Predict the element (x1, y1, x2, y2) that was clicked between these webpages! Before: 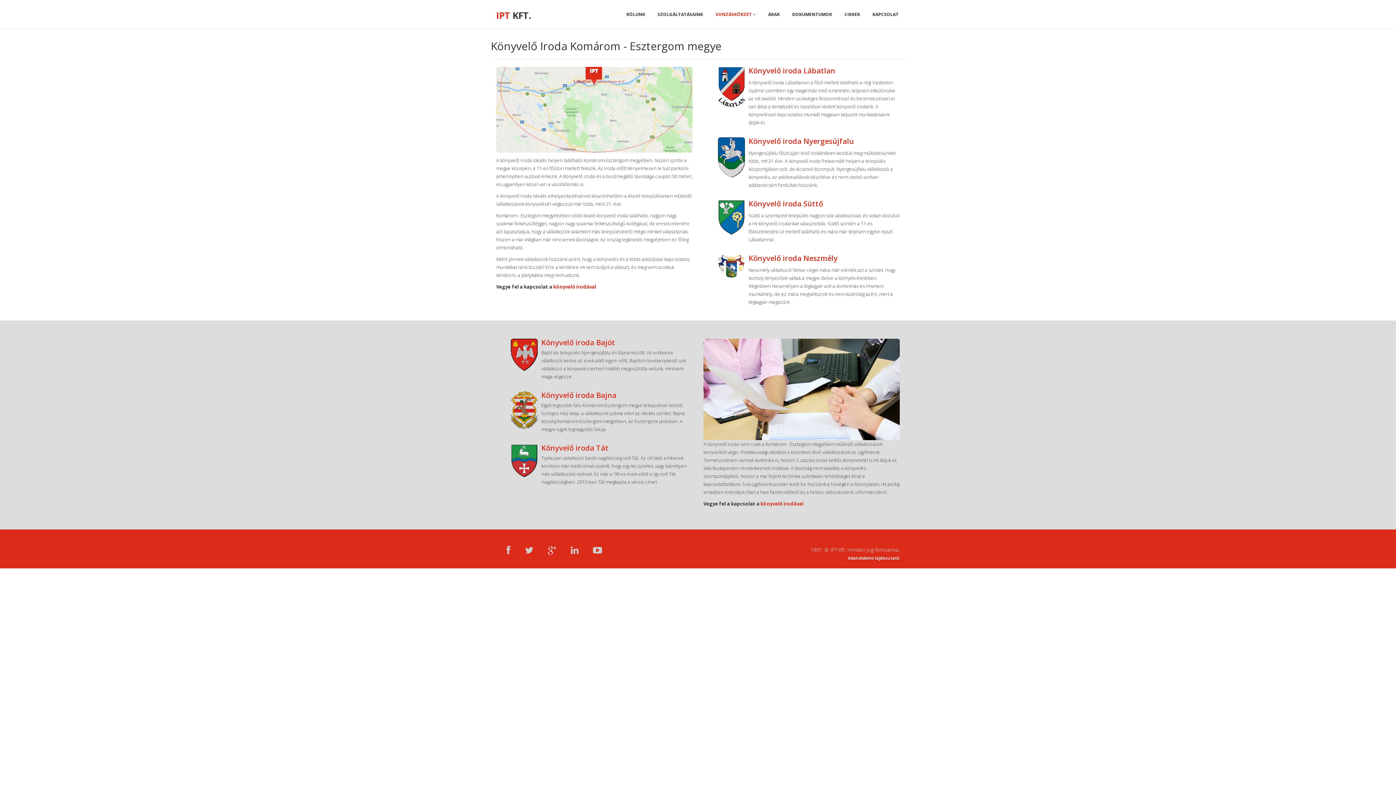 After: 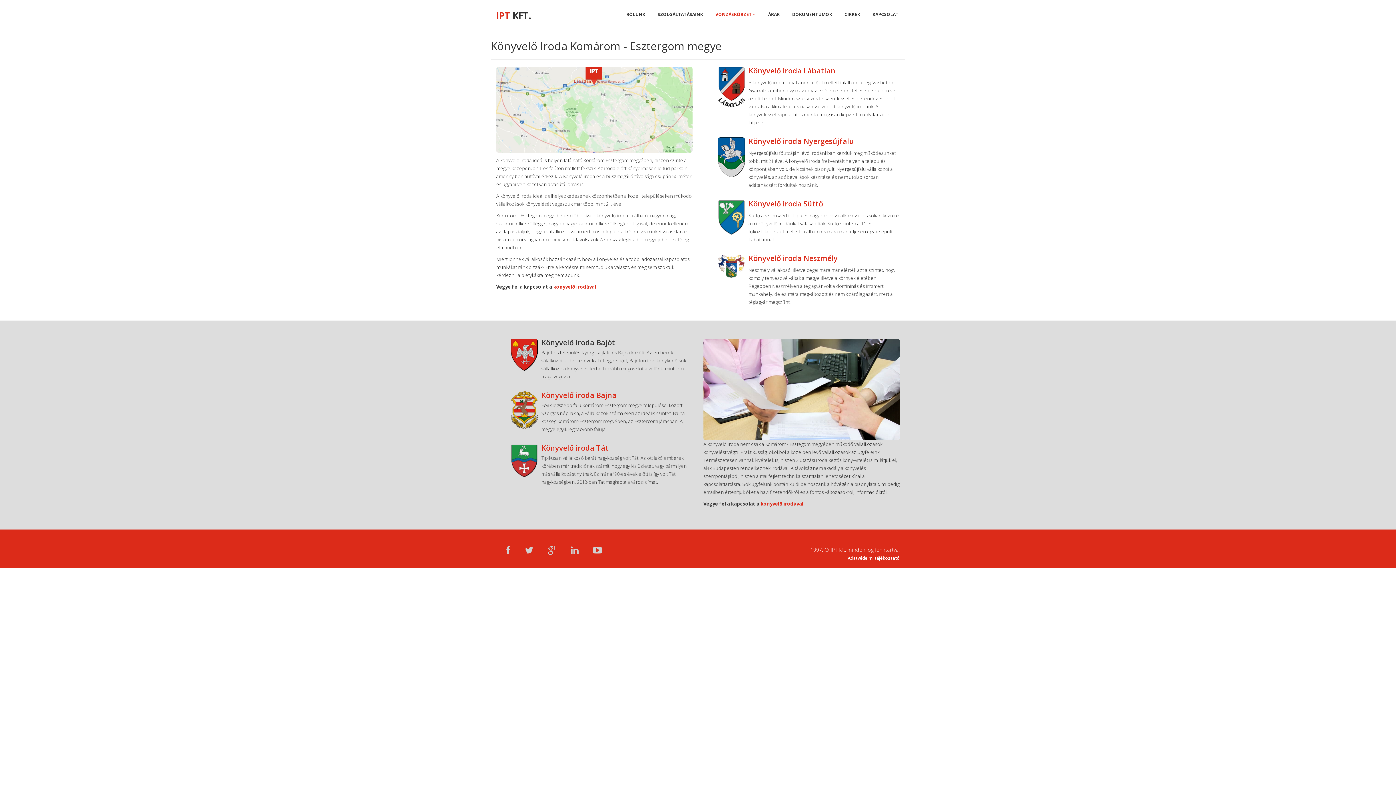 Action: bbox: (541, 337, 615, 347) label: Könyvelő iroda Bajót